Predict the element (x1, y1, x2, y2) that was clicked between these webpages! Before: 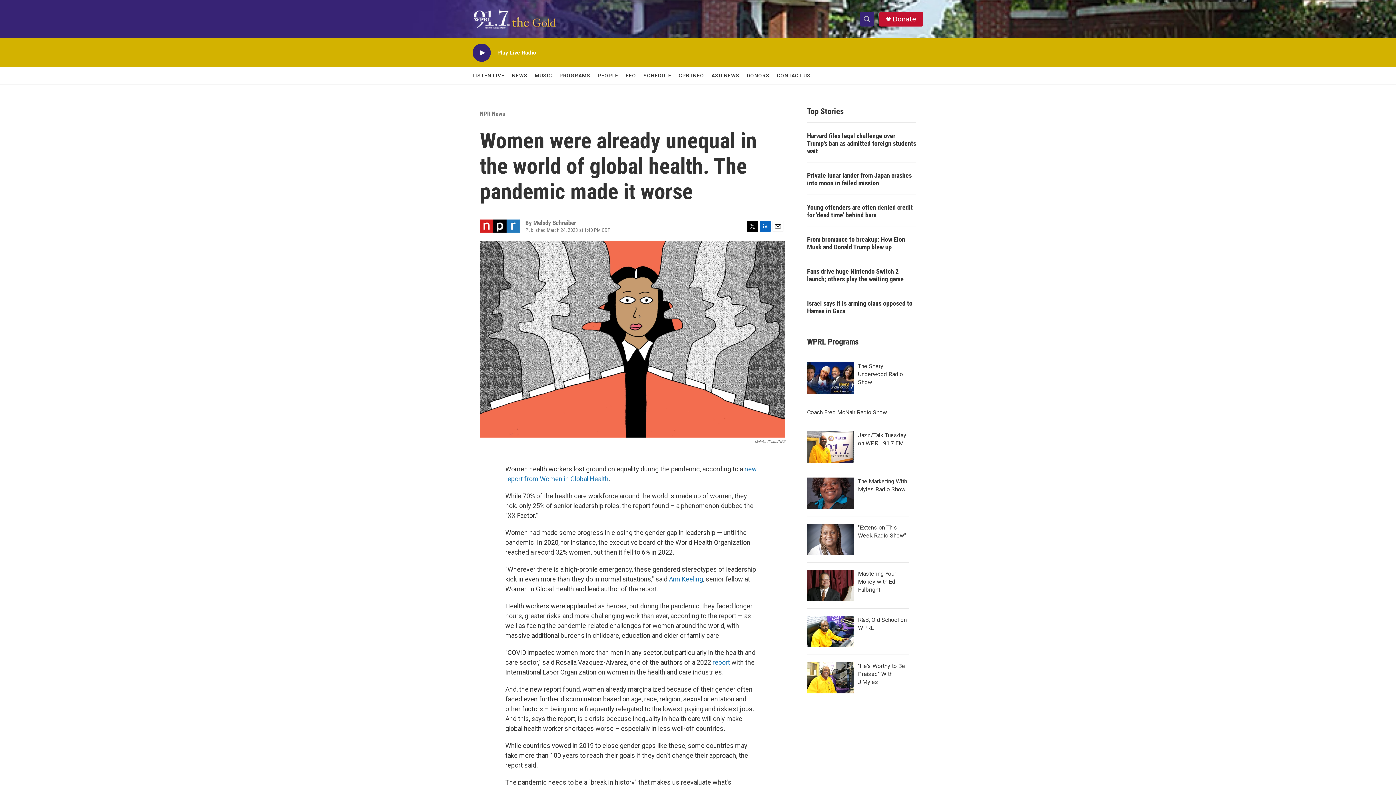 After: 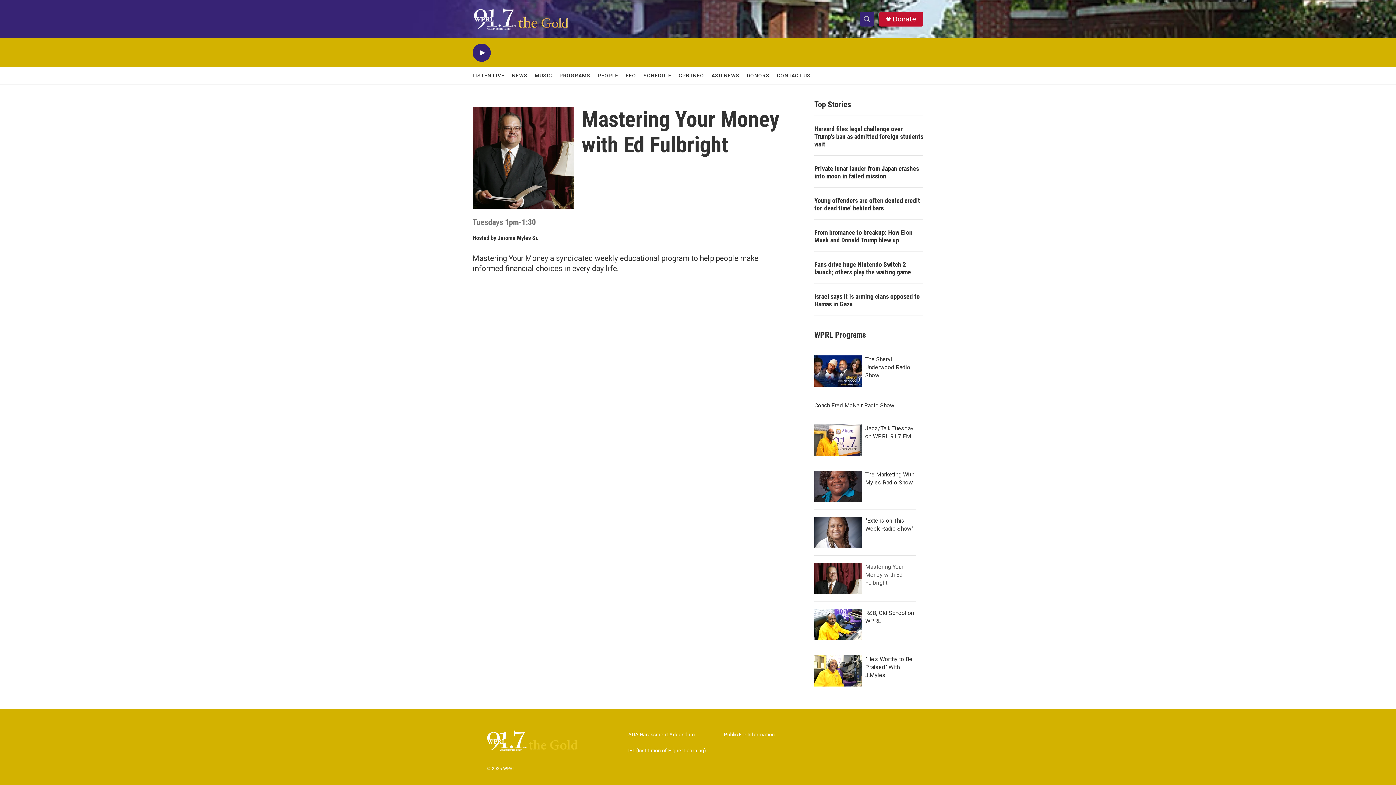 Action: bbox: (858, 570, 896, 593) label: Mastering Your Money with Ed Fulbright